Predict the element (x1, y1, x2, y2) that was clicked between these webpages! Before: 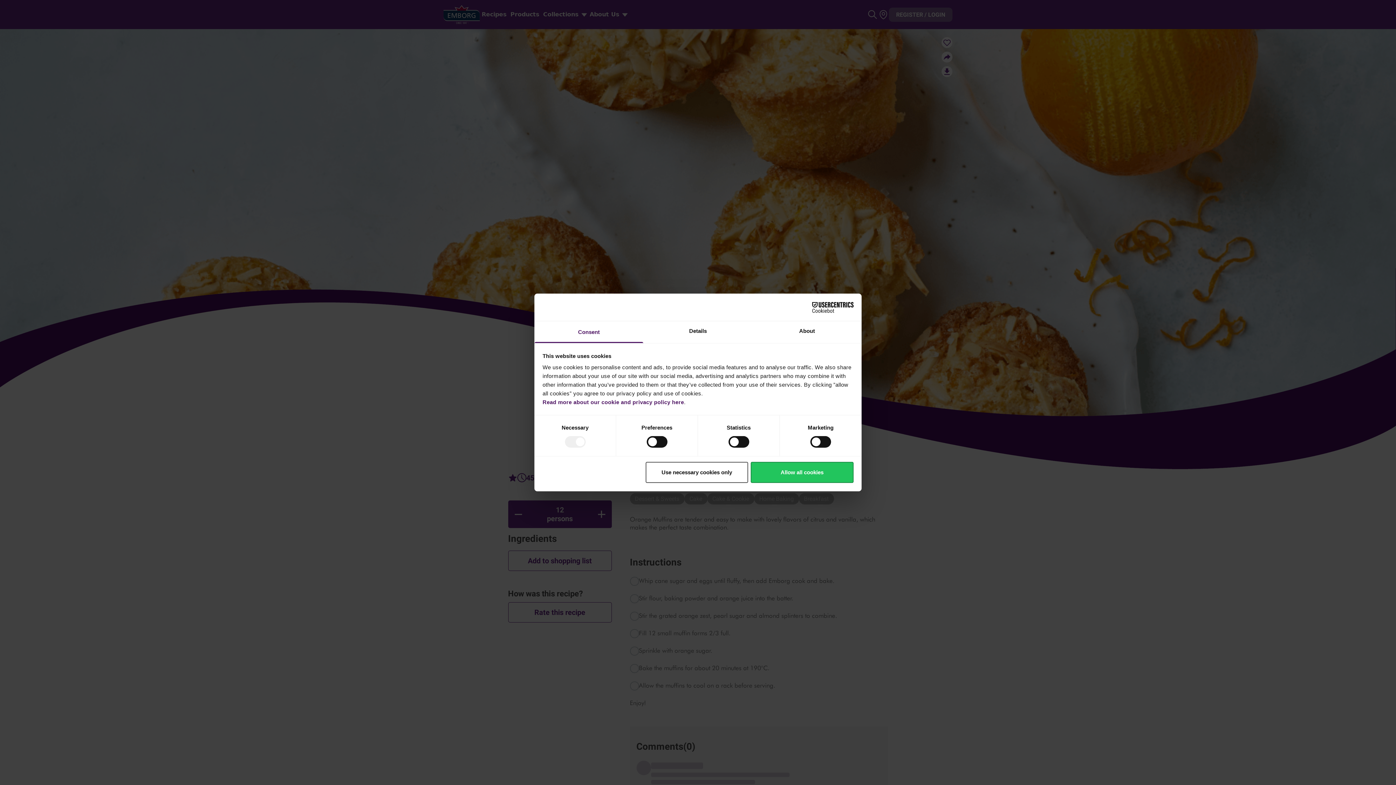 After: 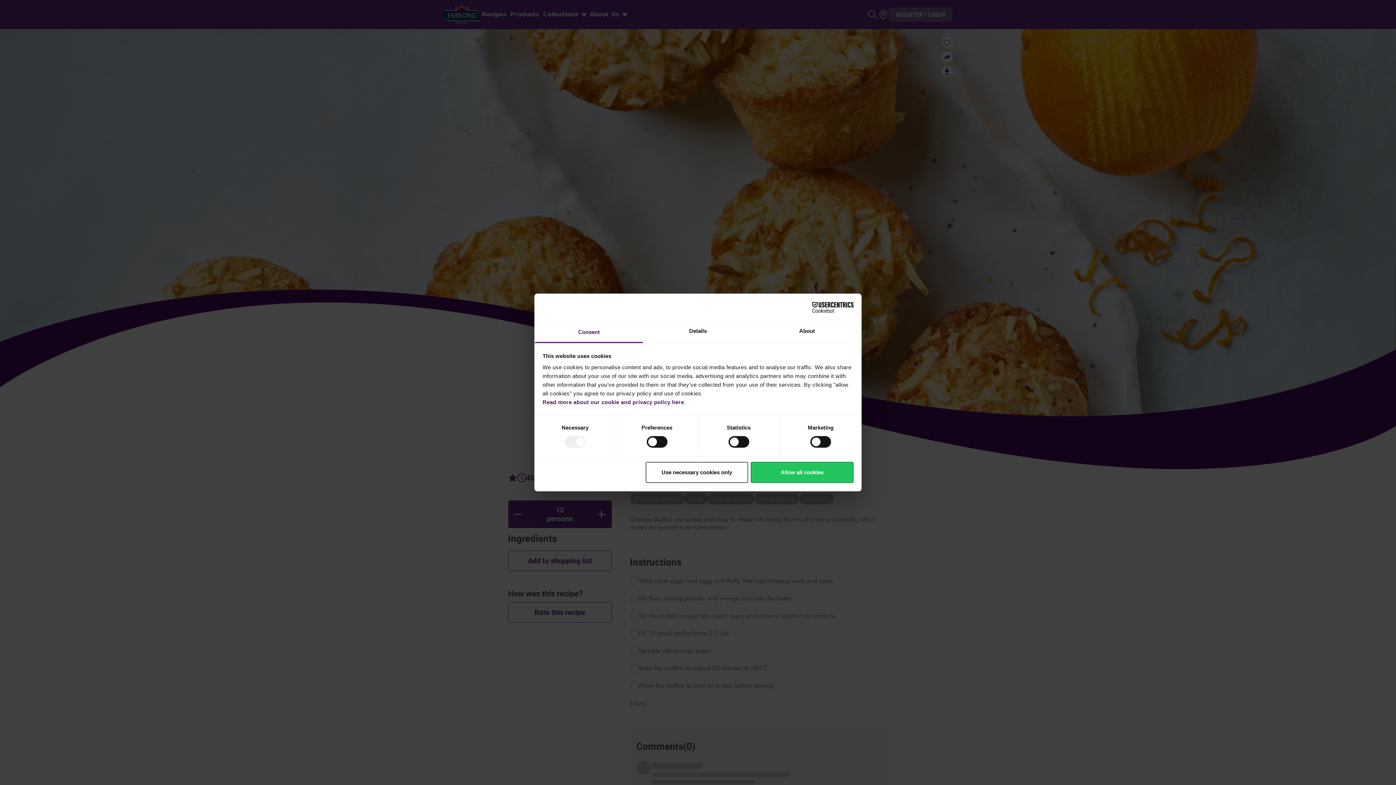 Action: label: Consent bbox: (534, 321, 643, 343)